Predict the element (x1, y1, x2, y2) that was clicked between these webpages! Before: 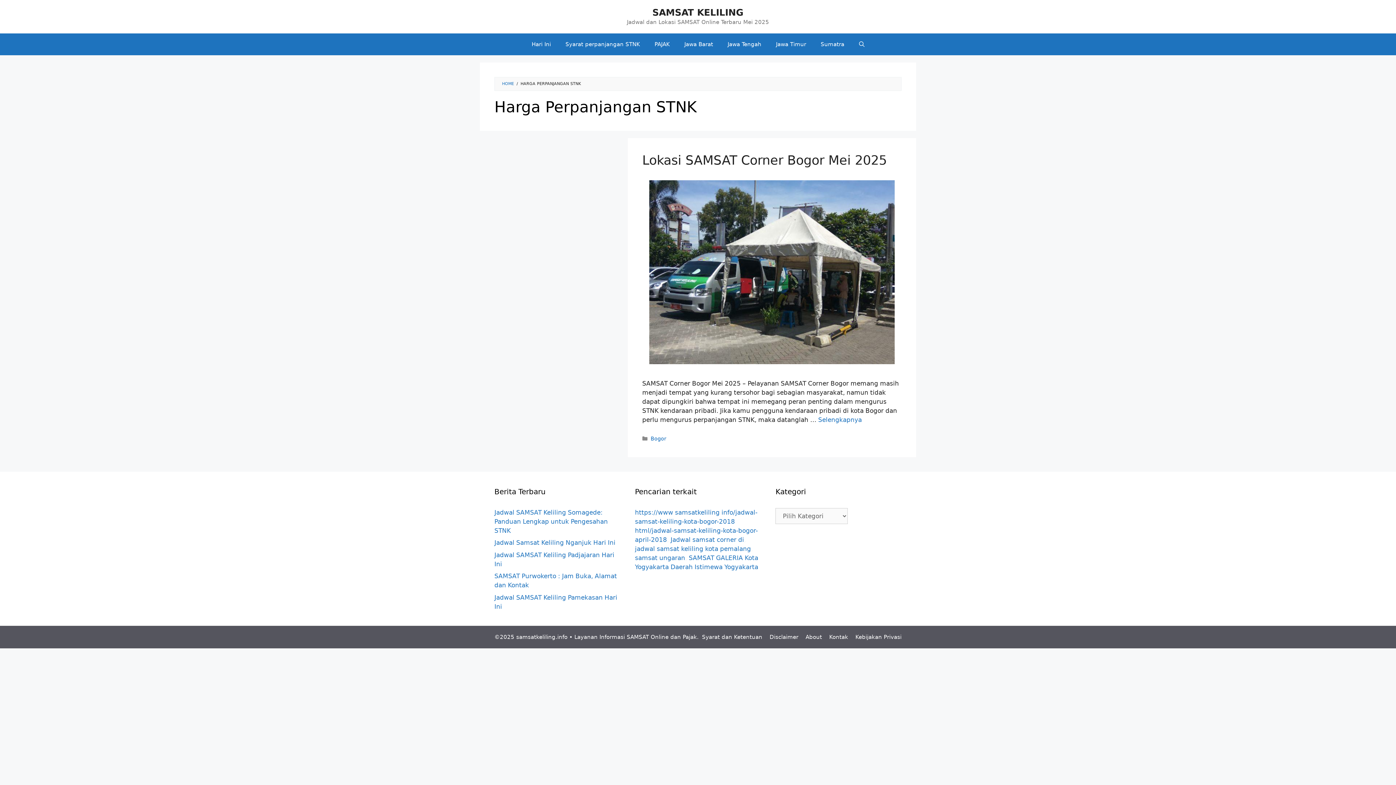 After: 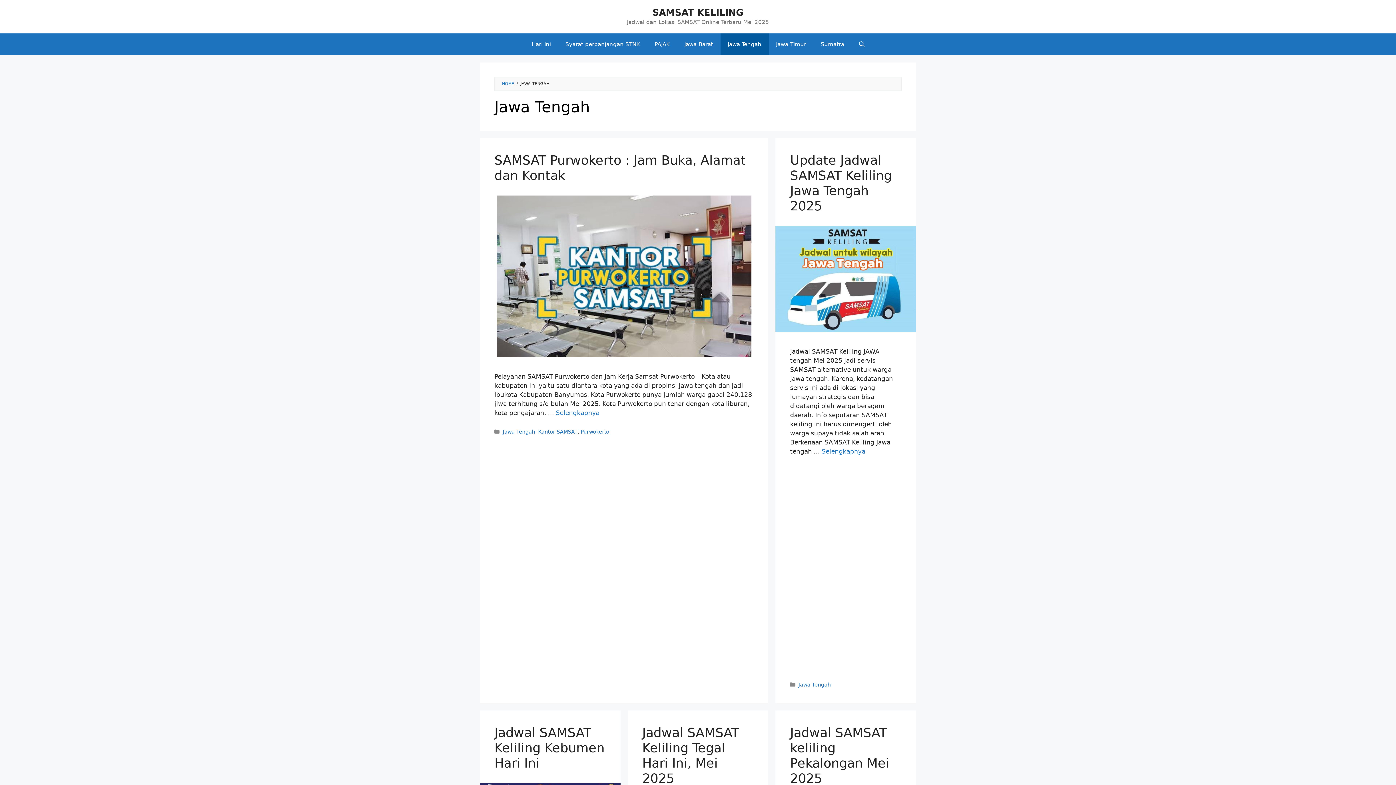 Action: bbox: (720, 33, 768, 55) label: Jawa Tengah